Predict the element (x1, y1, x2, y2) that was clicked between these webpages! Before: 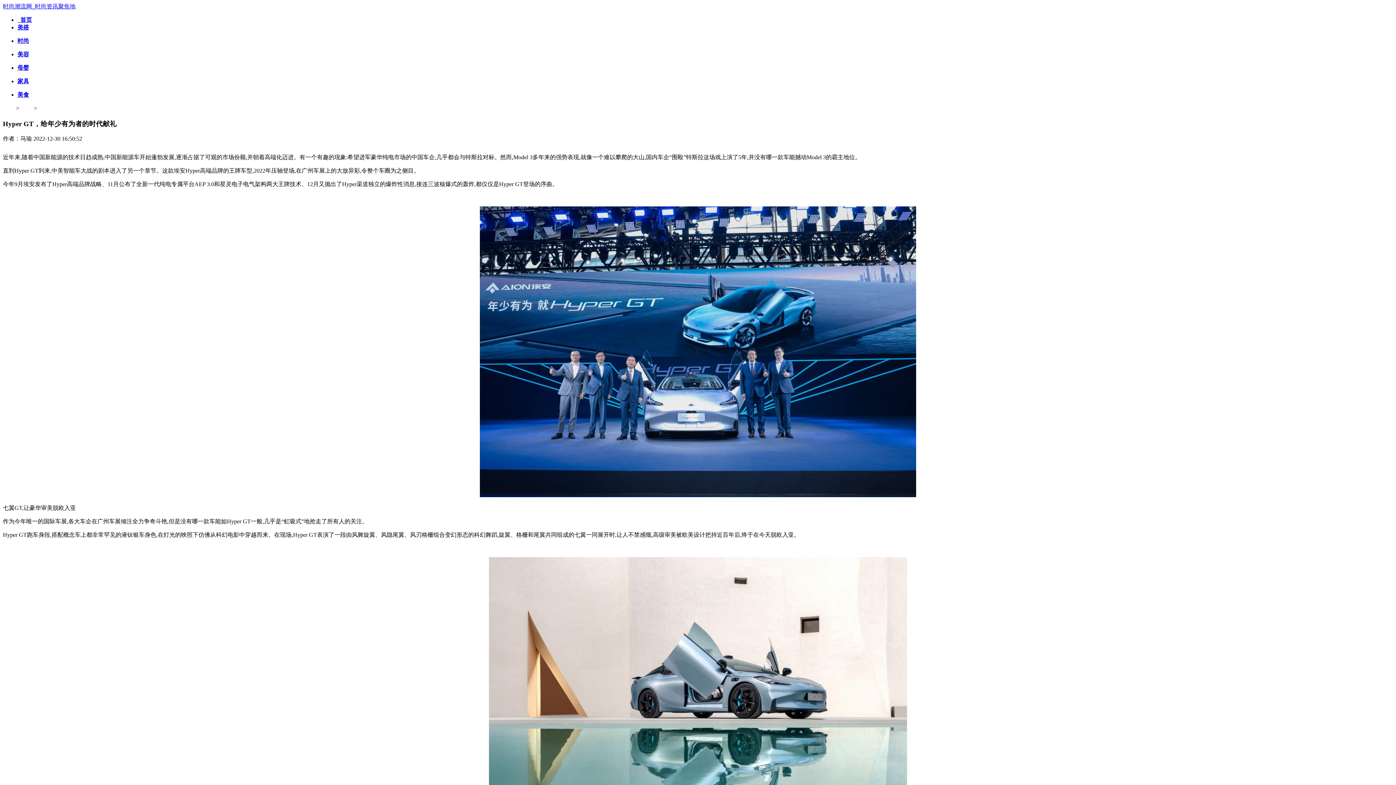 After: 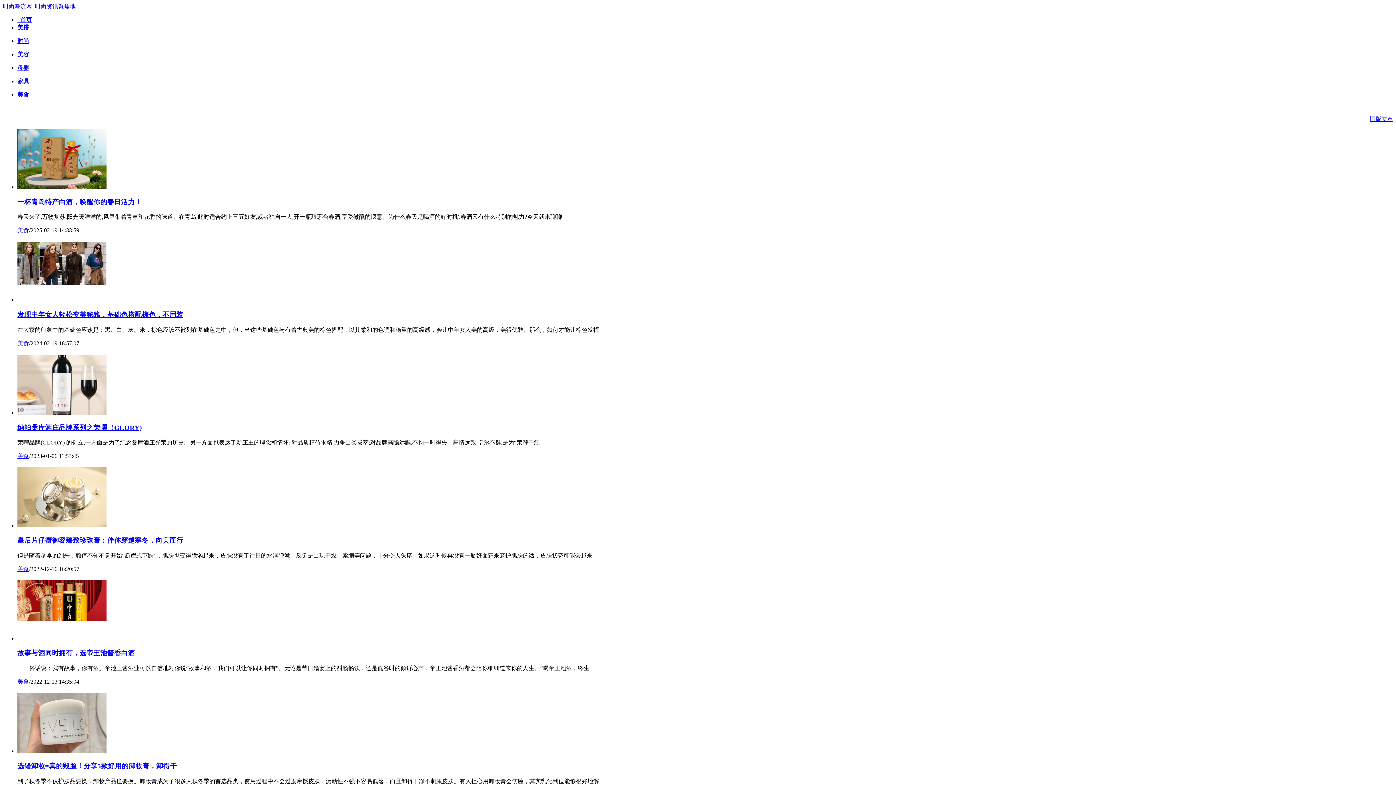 Action: label: 美食 bbox: (17, 91, 29, 97)